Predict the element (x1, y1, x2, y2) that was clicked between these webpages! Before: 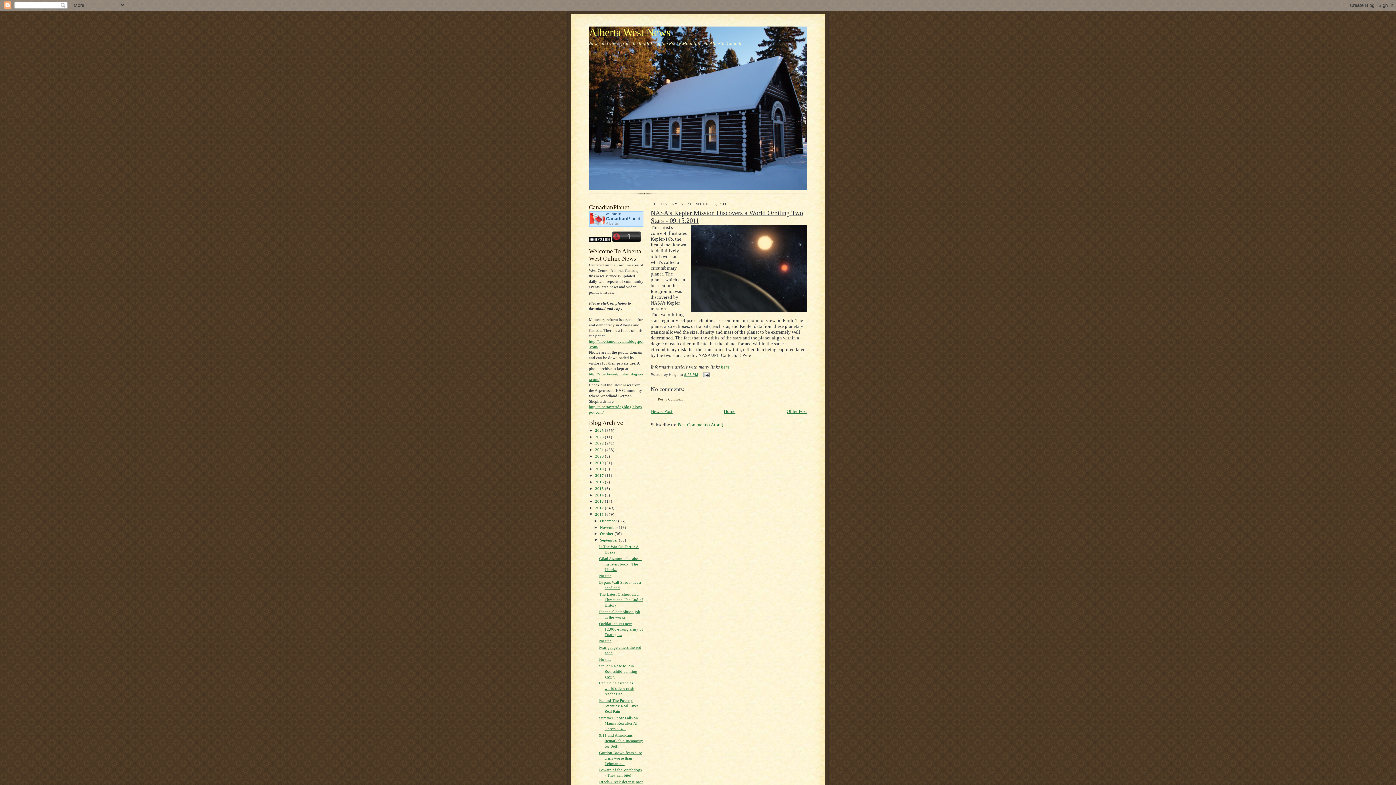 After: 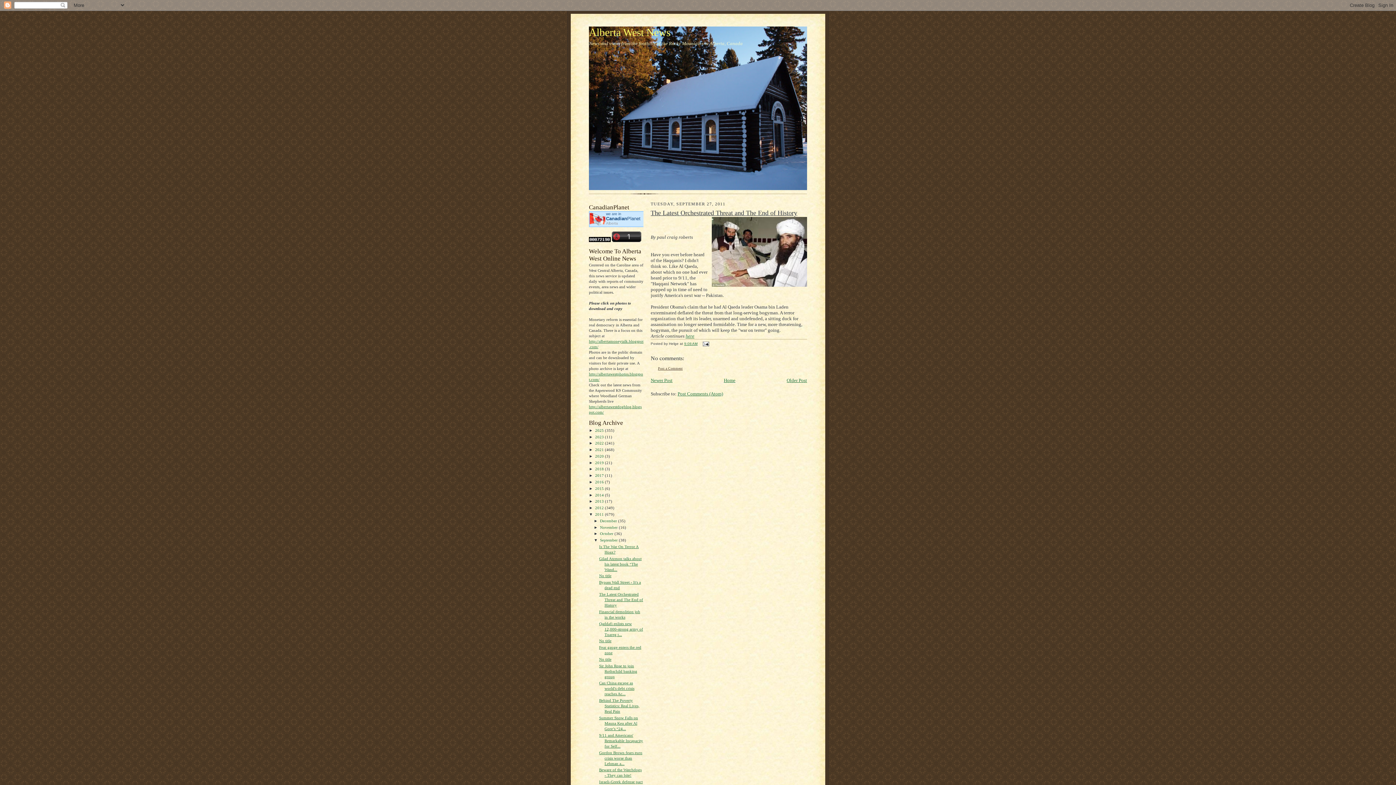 Action: bbox: (599, 592, 643, 607) label: The Latest Orchestrated Threat and The End of History